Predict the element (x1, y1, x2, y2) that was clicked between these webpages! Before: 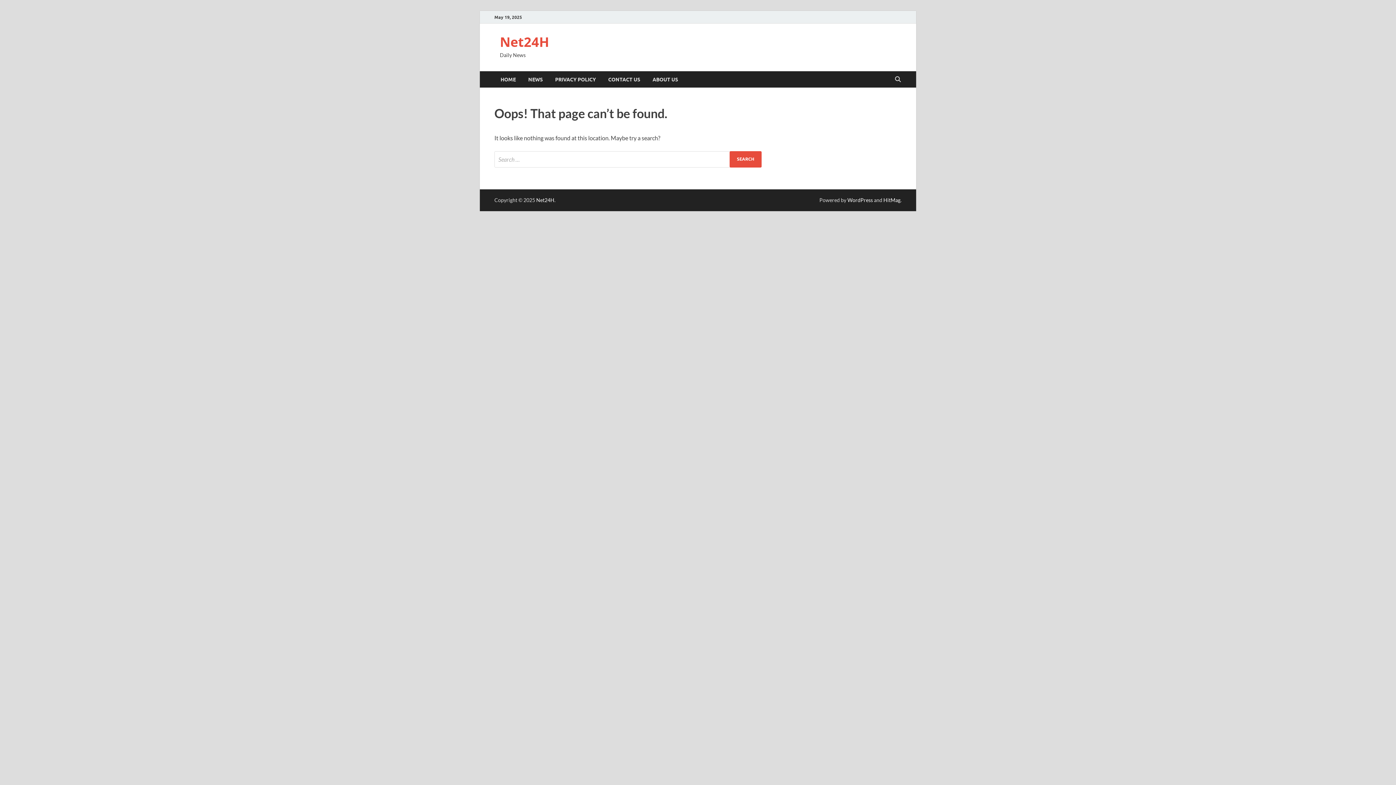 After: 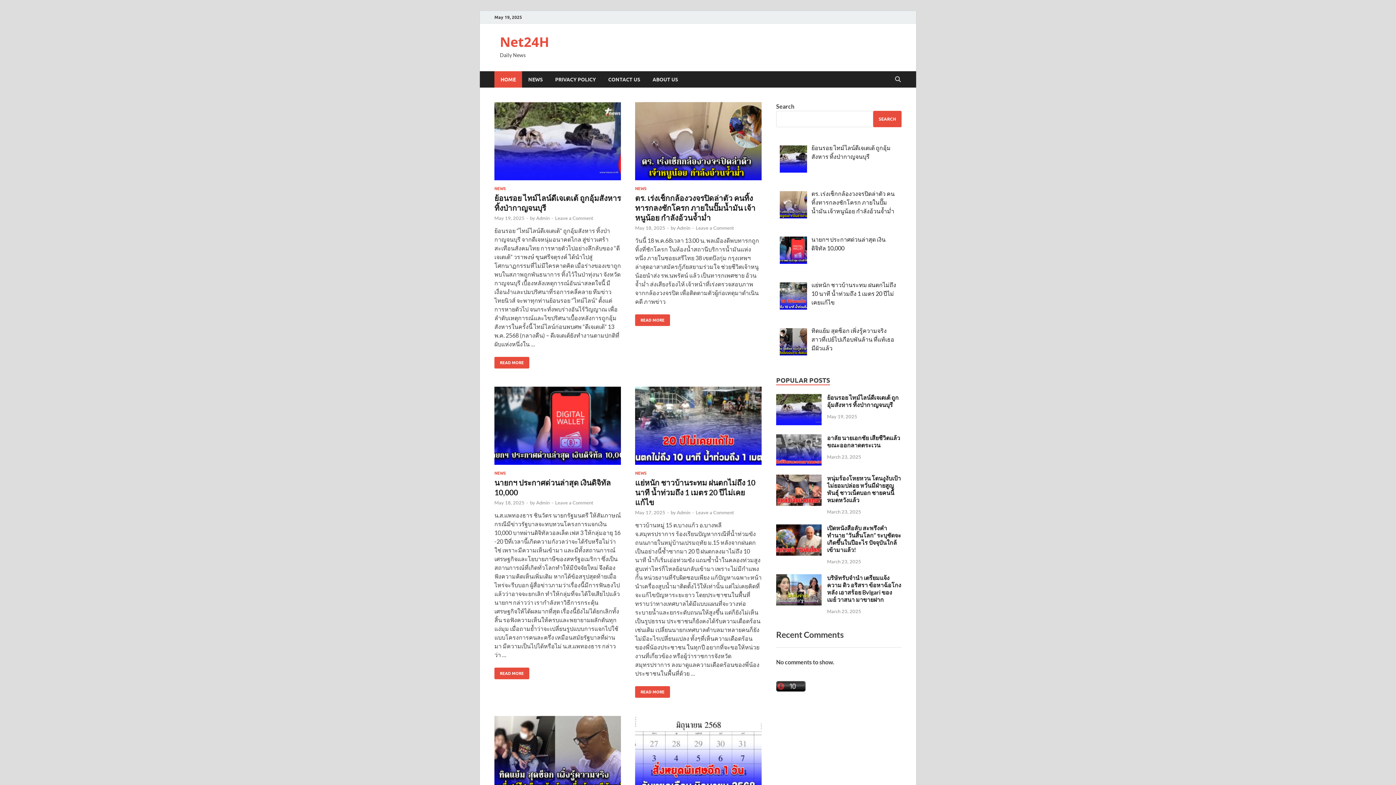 Action: label: HOME bbox: (494, 71, 522, 87)